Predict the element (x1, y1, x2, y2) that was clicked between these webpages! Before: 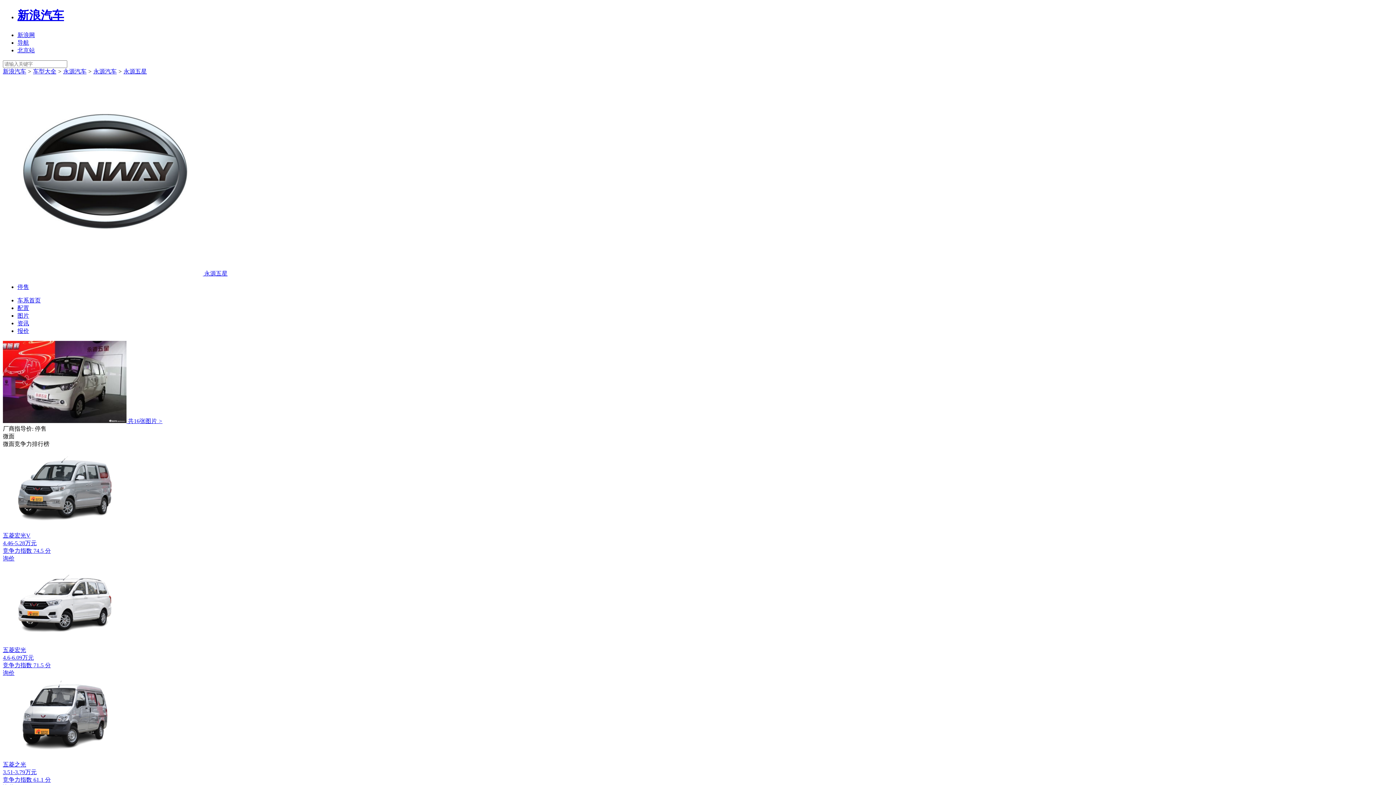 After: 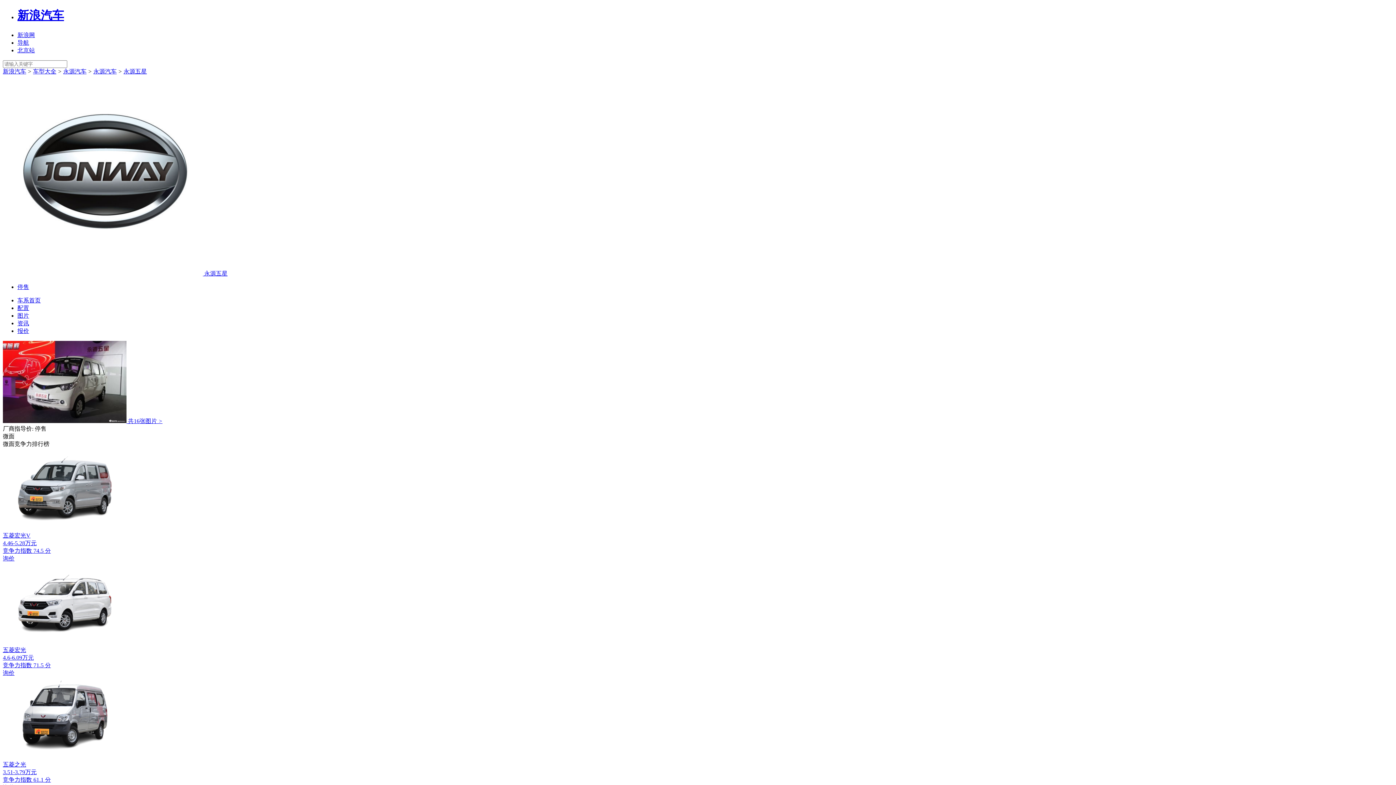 Action: bbox: (2, 555, 14, 561) label: 询价